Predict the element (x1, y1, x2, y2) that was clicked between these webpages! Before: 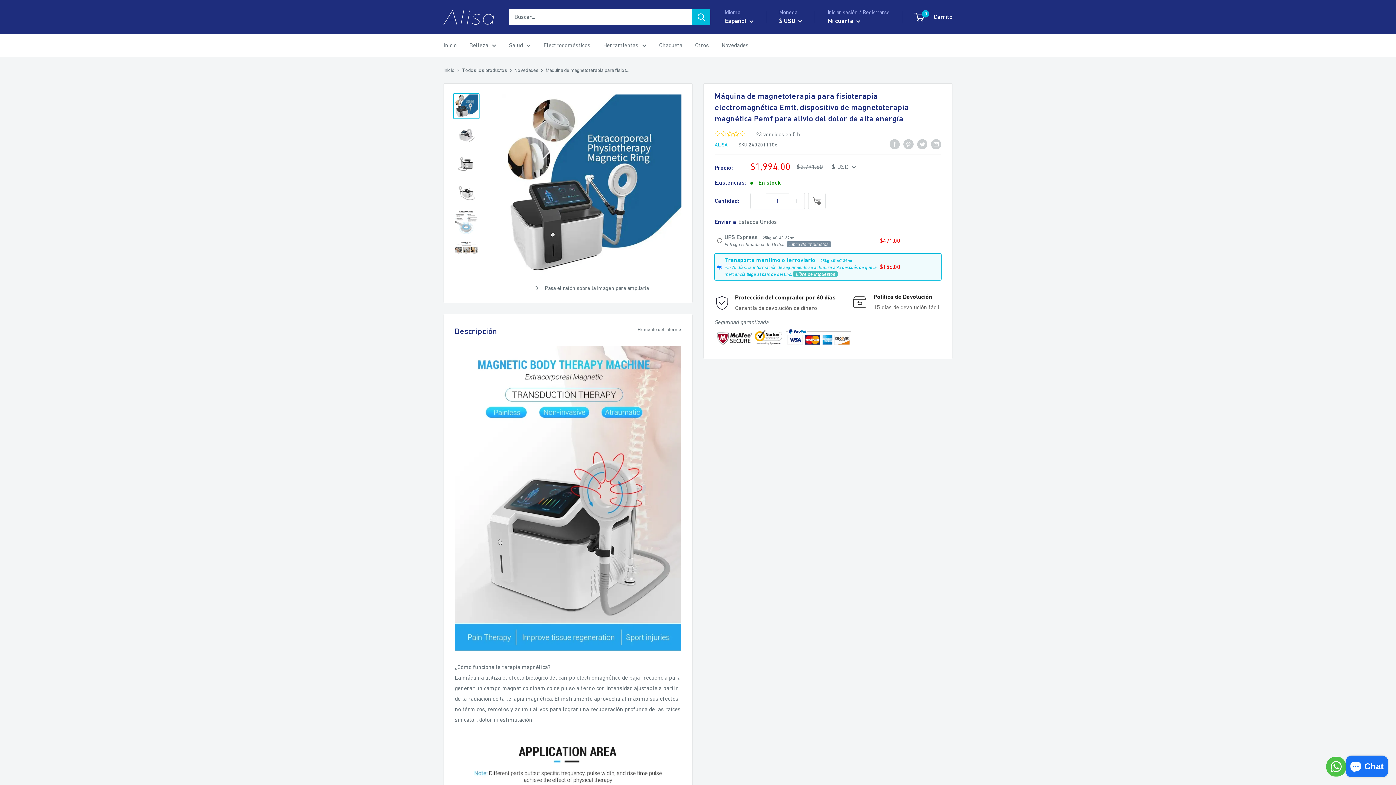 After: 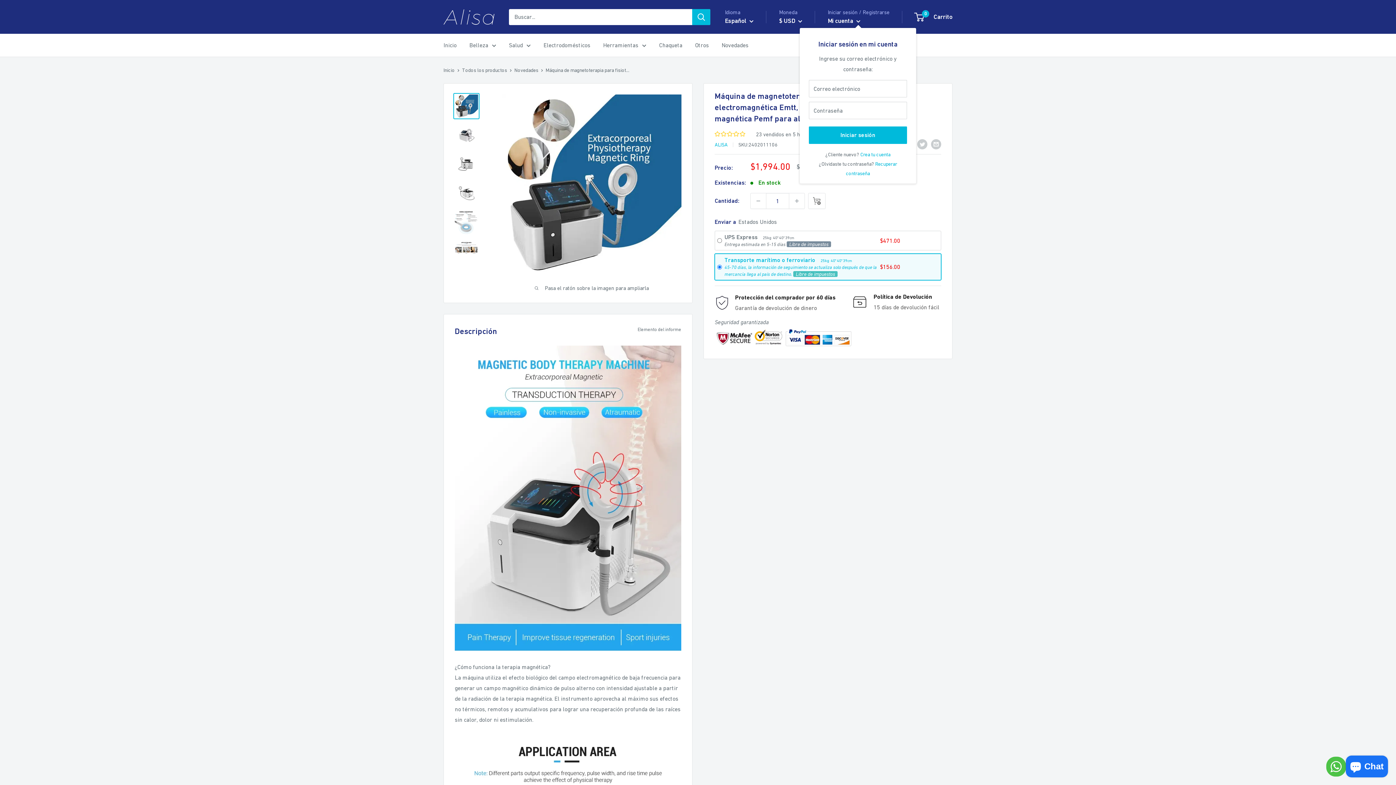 Action: bbox: (828, 15, 860, 26) label: Mi cuenta 